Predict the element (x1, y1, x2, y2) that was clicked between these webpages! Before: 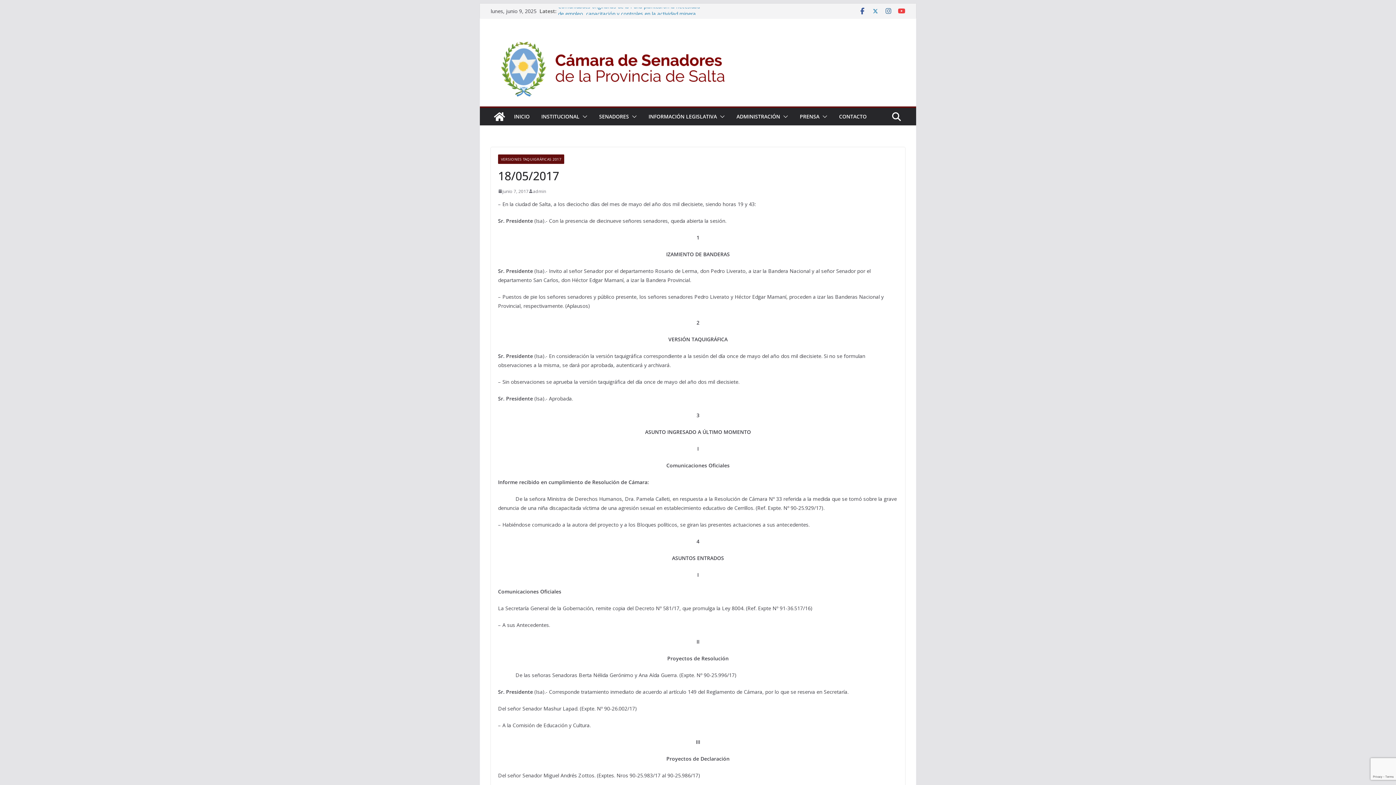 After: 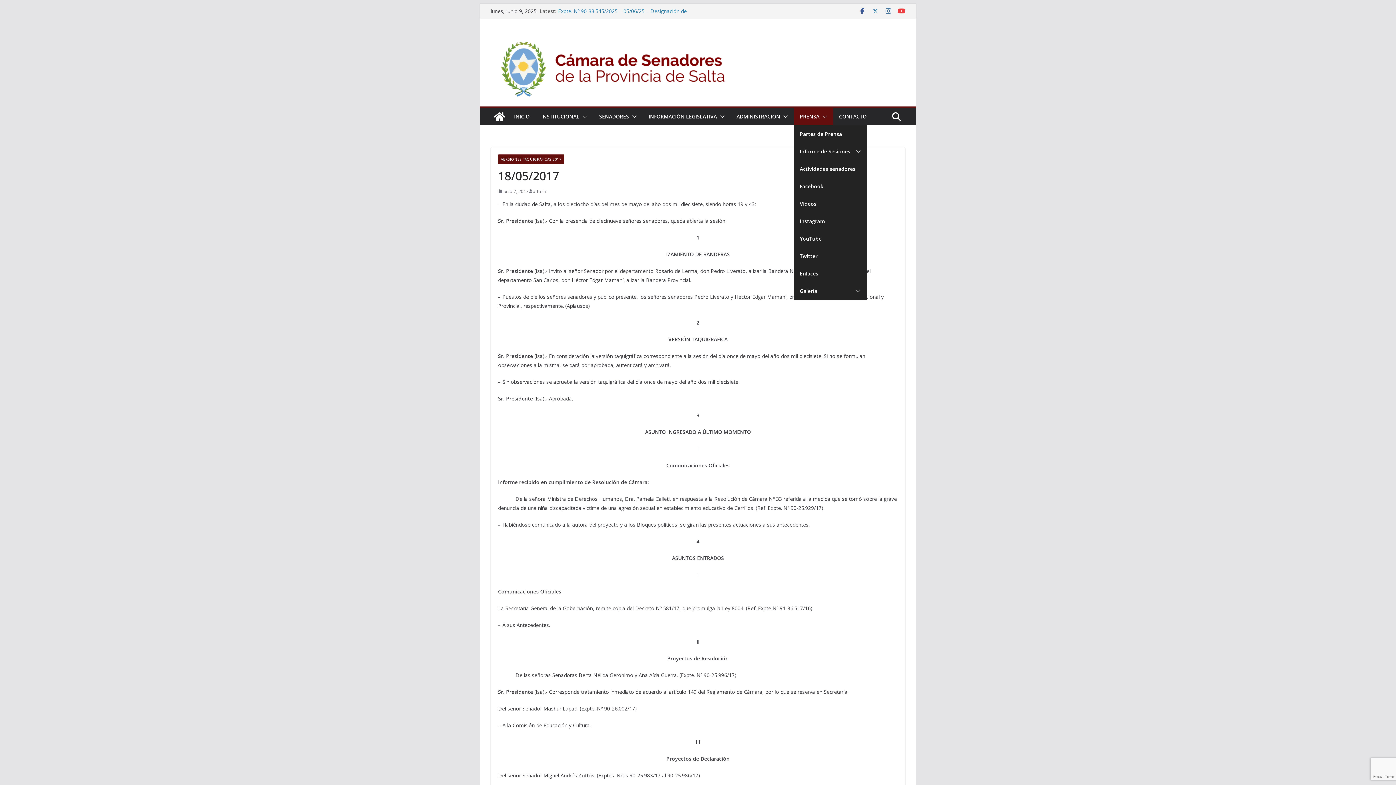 Action: label: PRENSA bbox: (800, 111, 819, 121)